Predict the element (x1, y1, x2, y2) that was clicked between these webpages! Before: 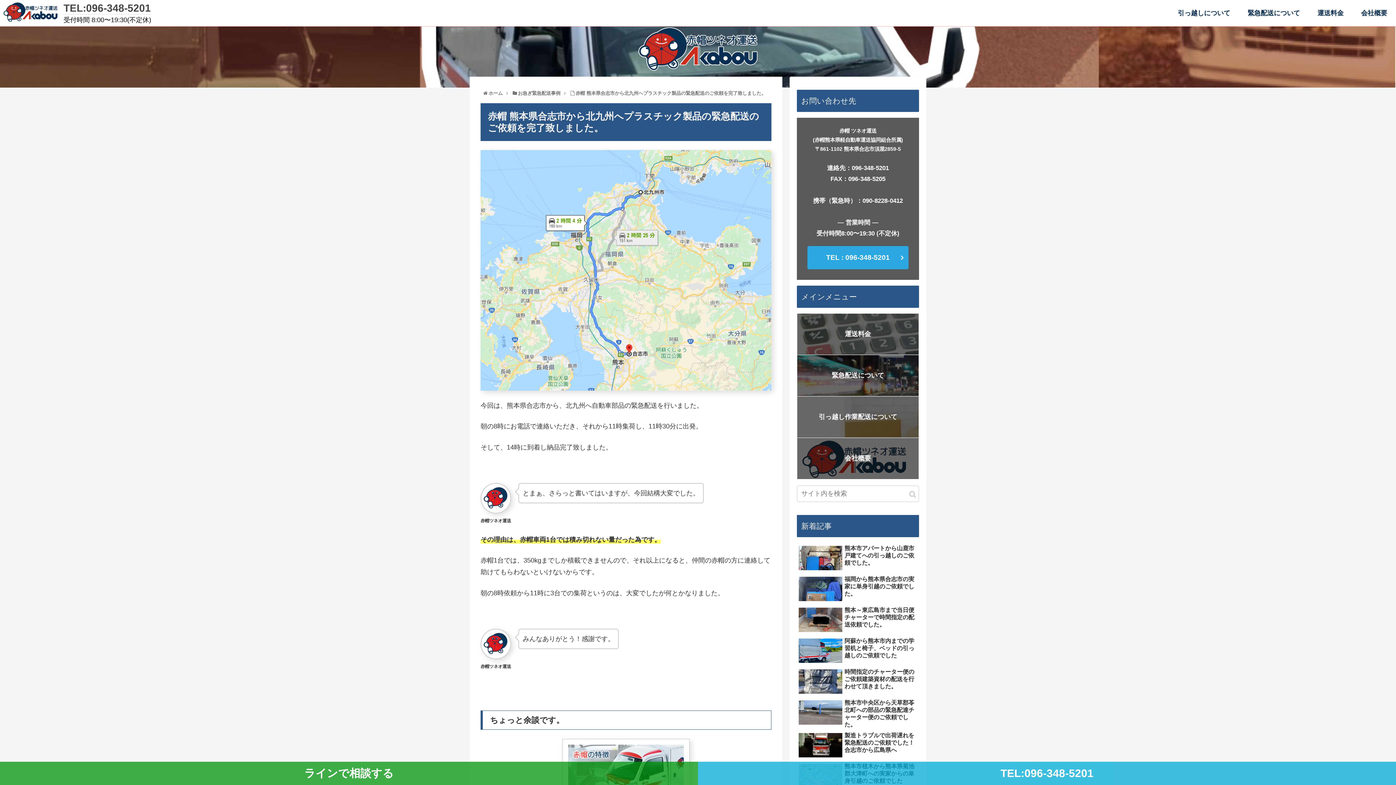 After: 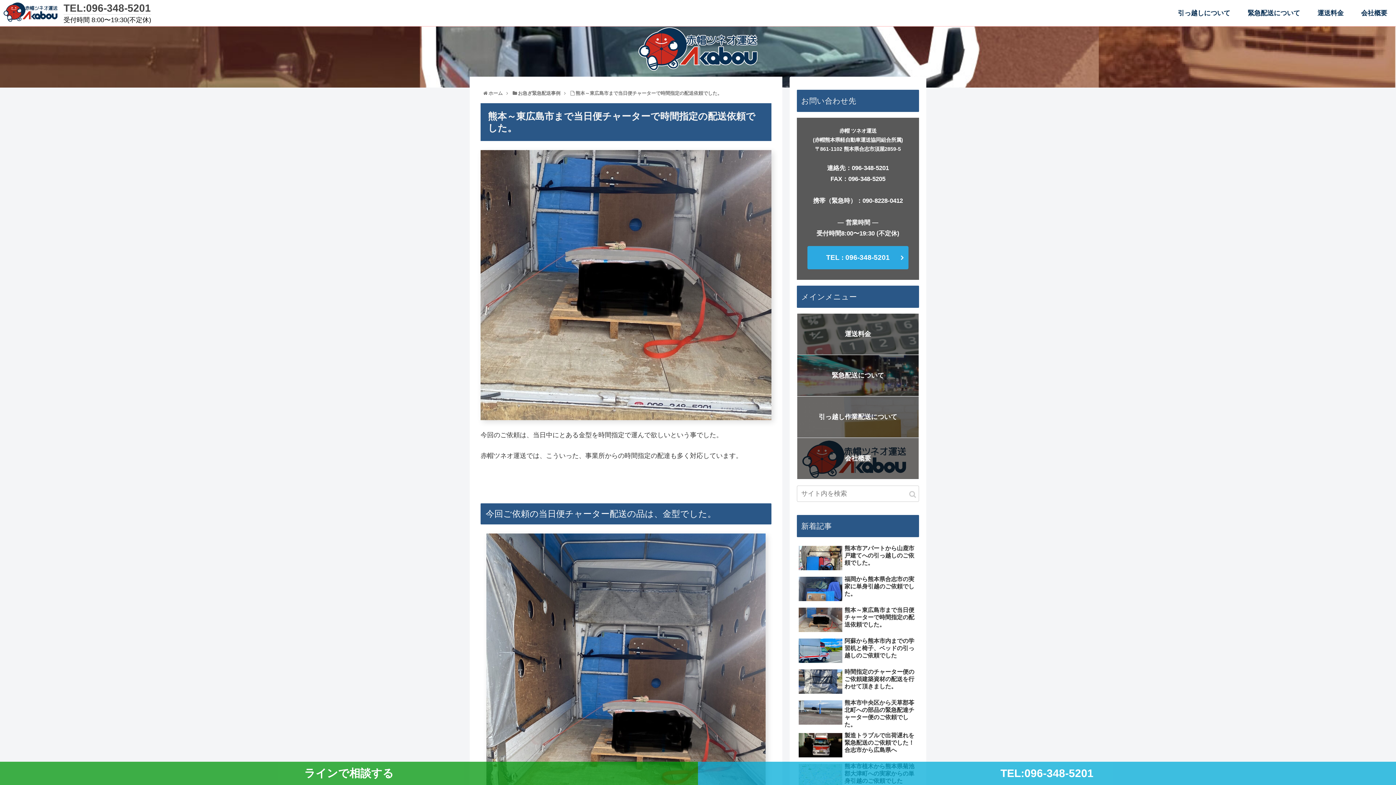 Action: bbox: (797, 605, 919, 635) label: 熊本～東広島市まで当日便チャーターで時間指定の配送依頼でした。